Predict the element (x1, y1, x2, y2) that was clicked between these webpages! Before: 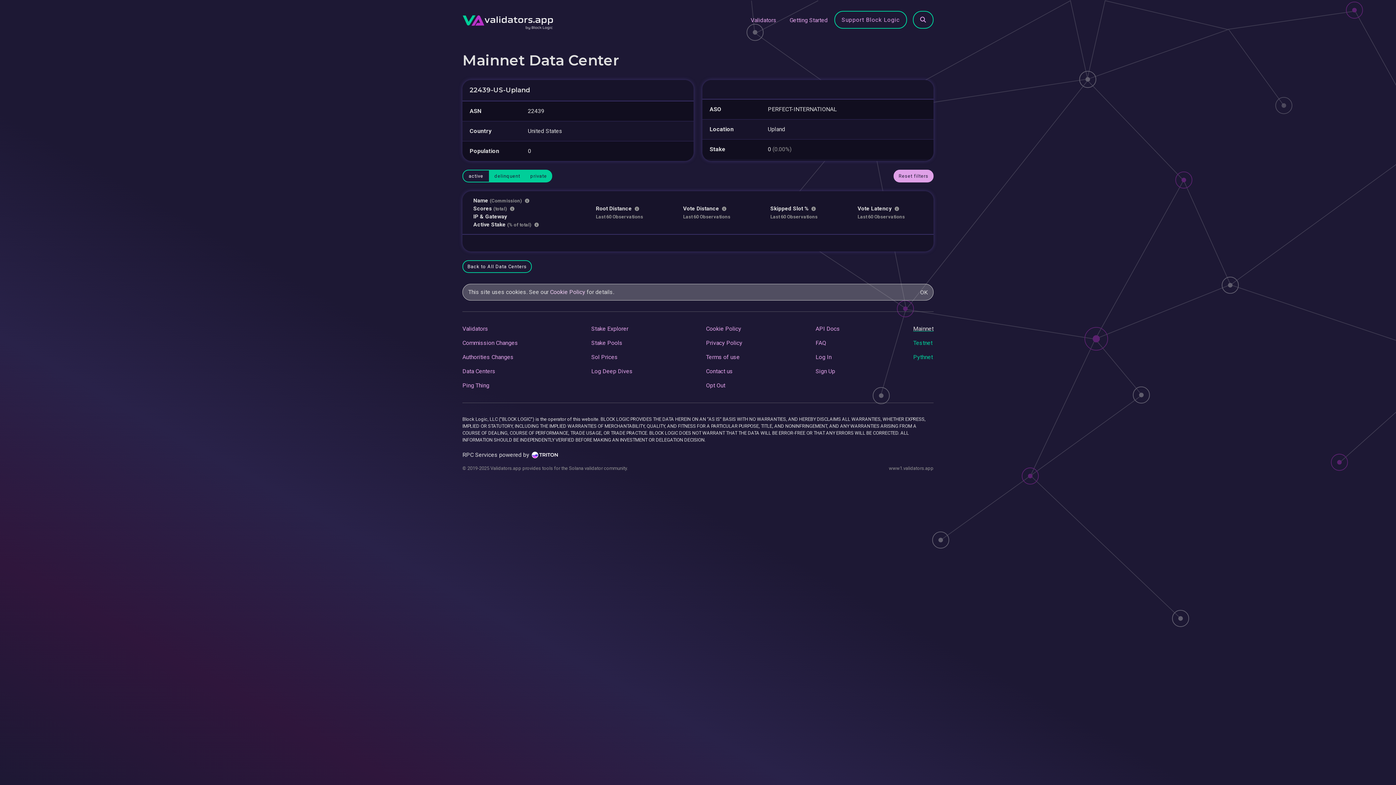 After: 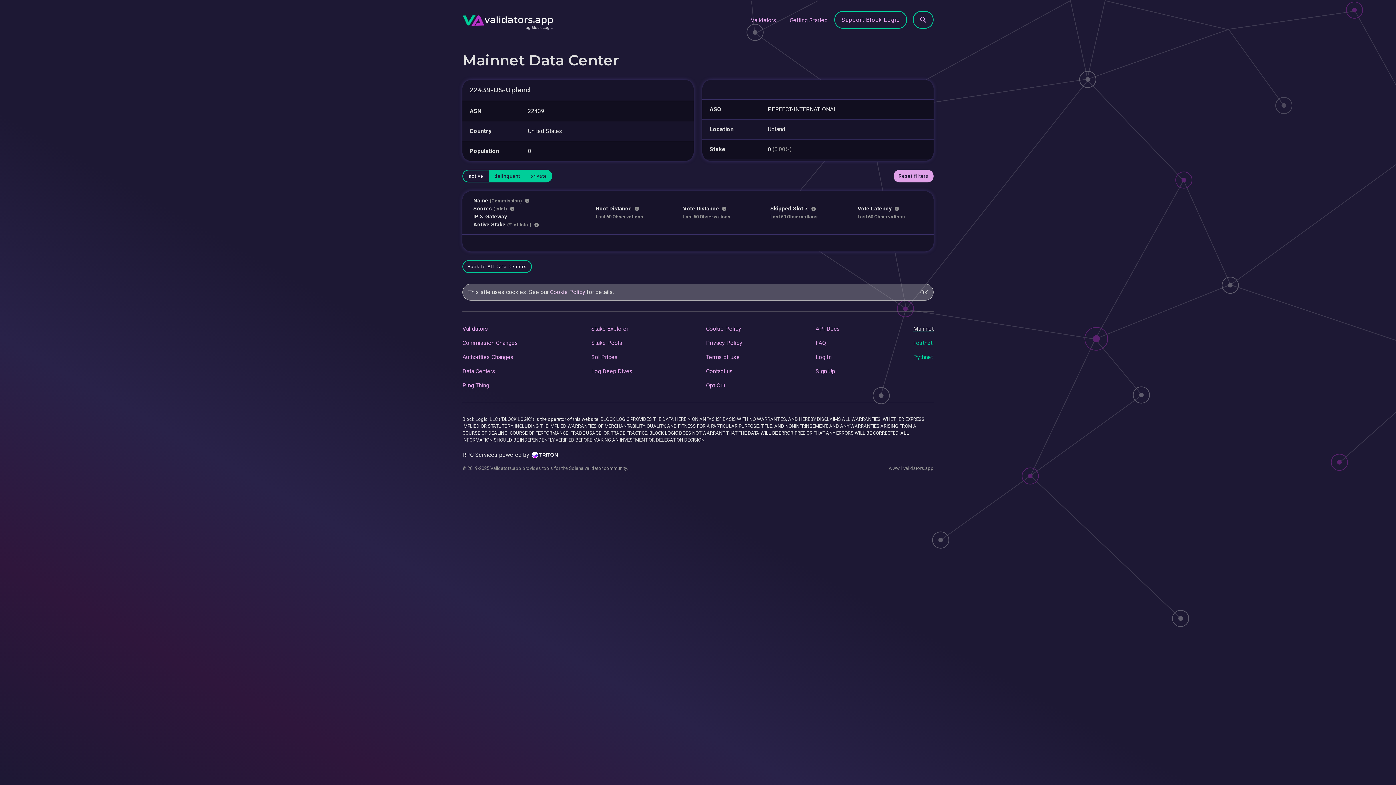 Action: bbox: (913, 325, 933, 332) label: Mainnet